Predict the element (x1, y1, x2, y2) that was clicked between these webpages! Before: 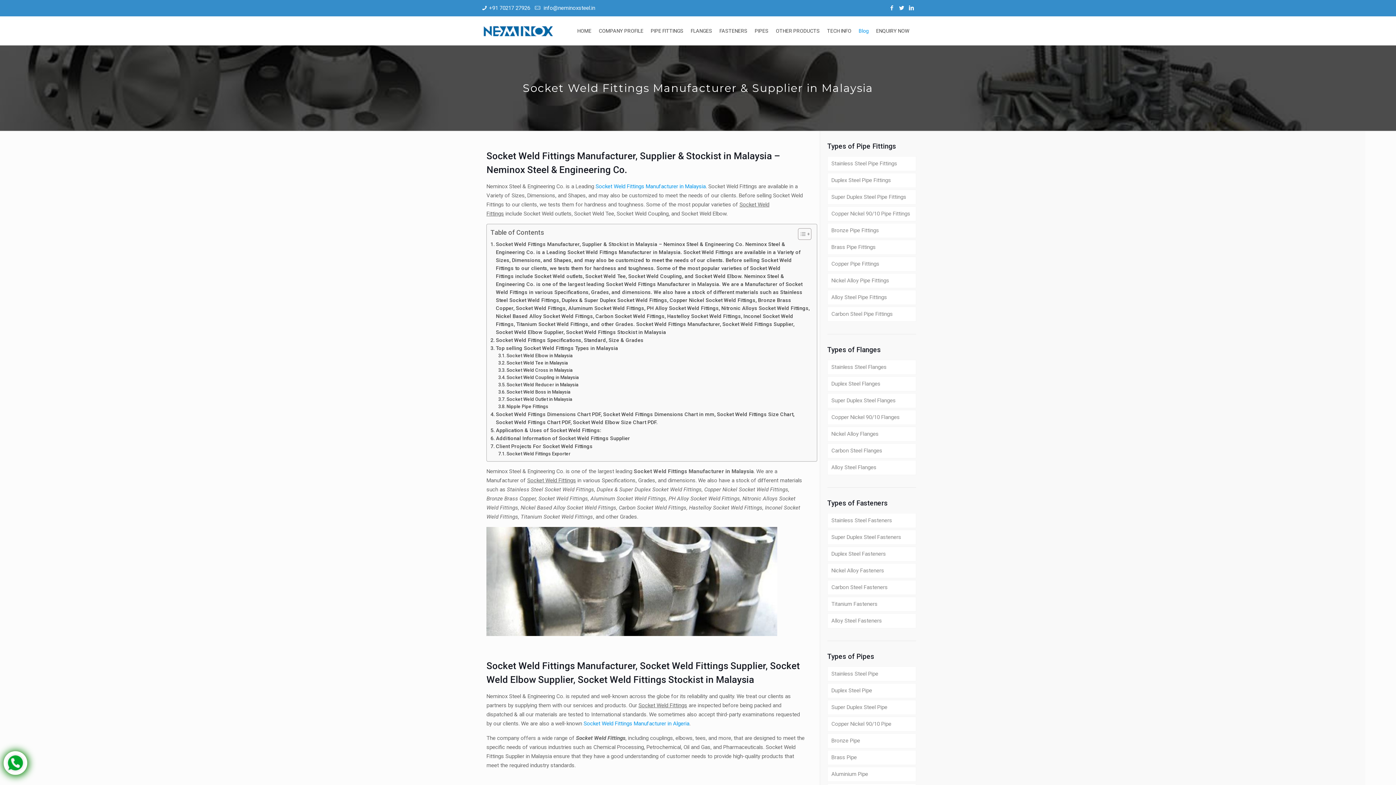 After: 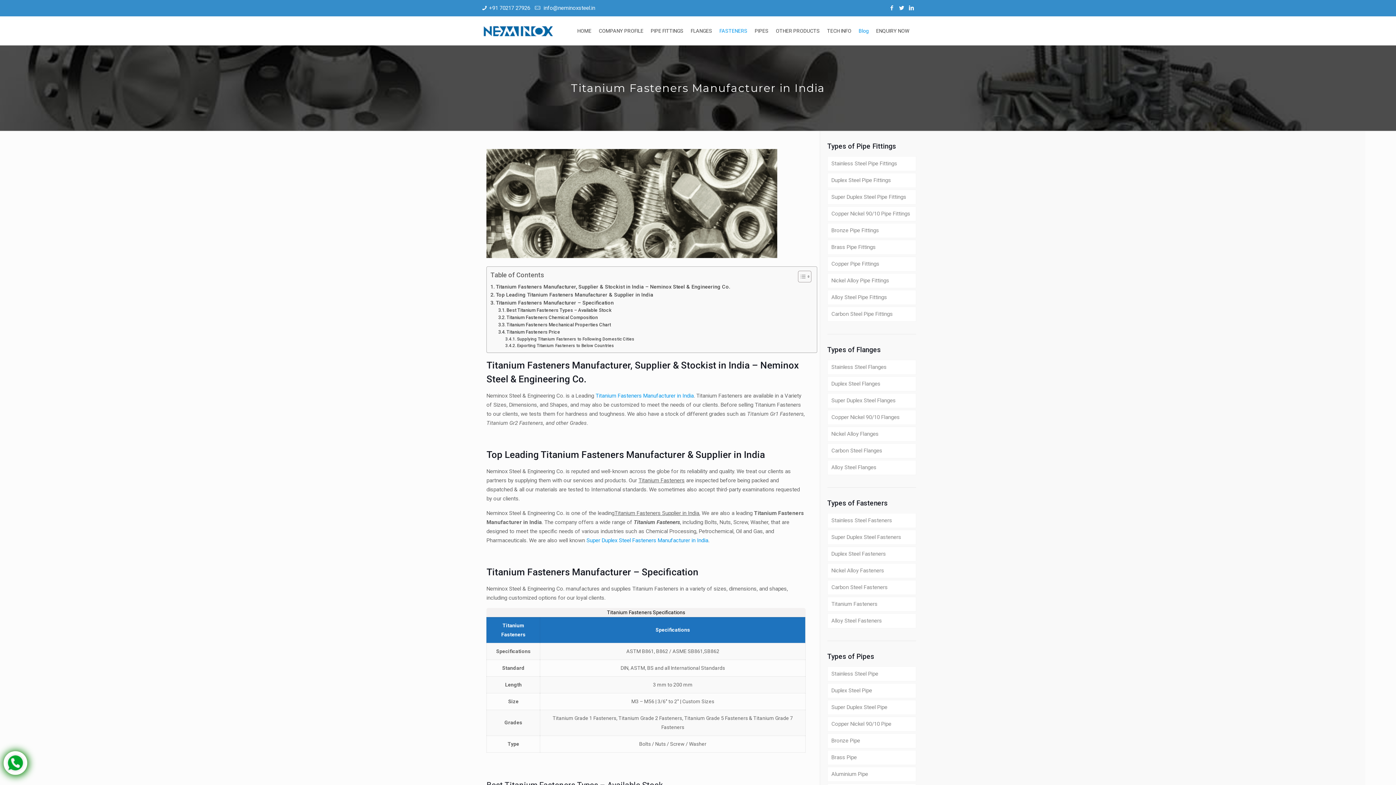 Action: bbox: (827, 597, 916, 612) label: Titanium Fasteners